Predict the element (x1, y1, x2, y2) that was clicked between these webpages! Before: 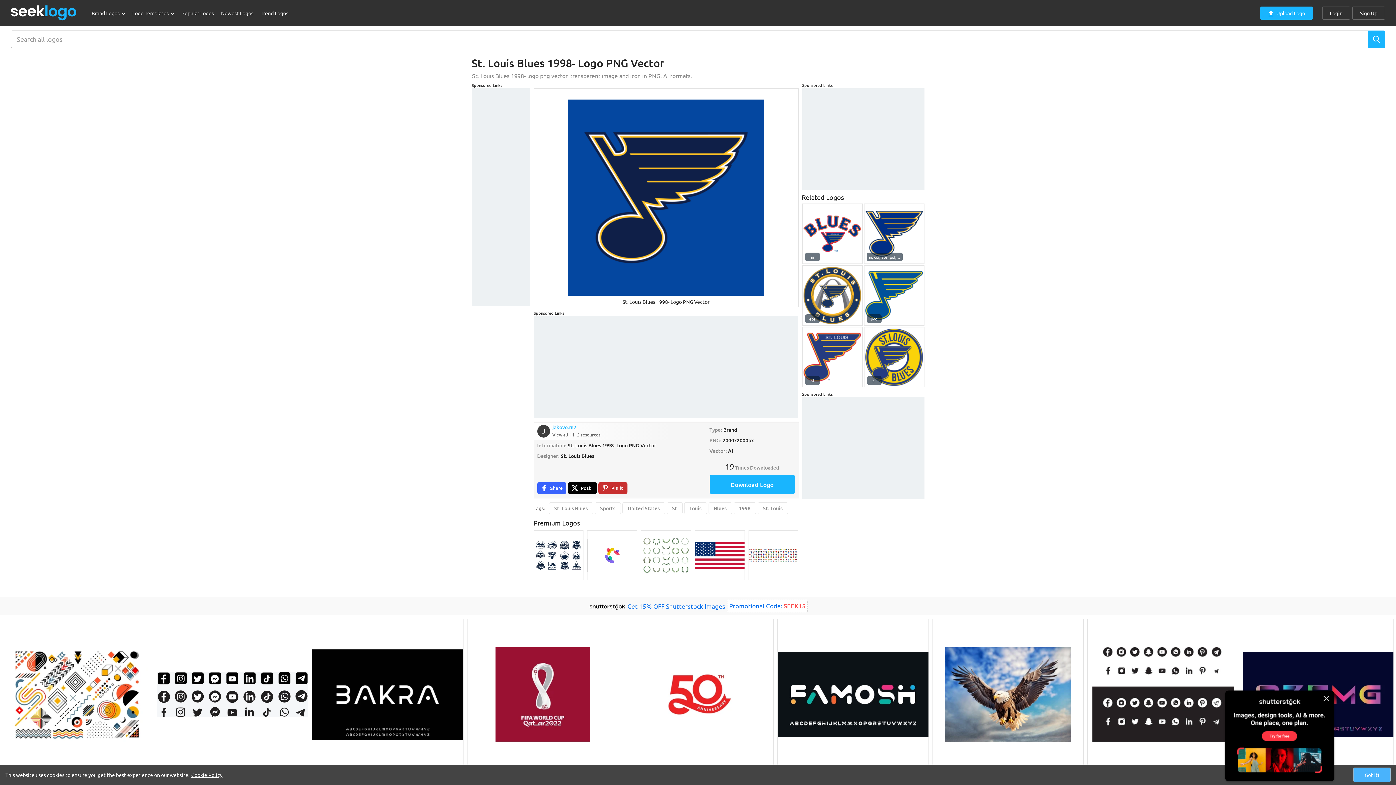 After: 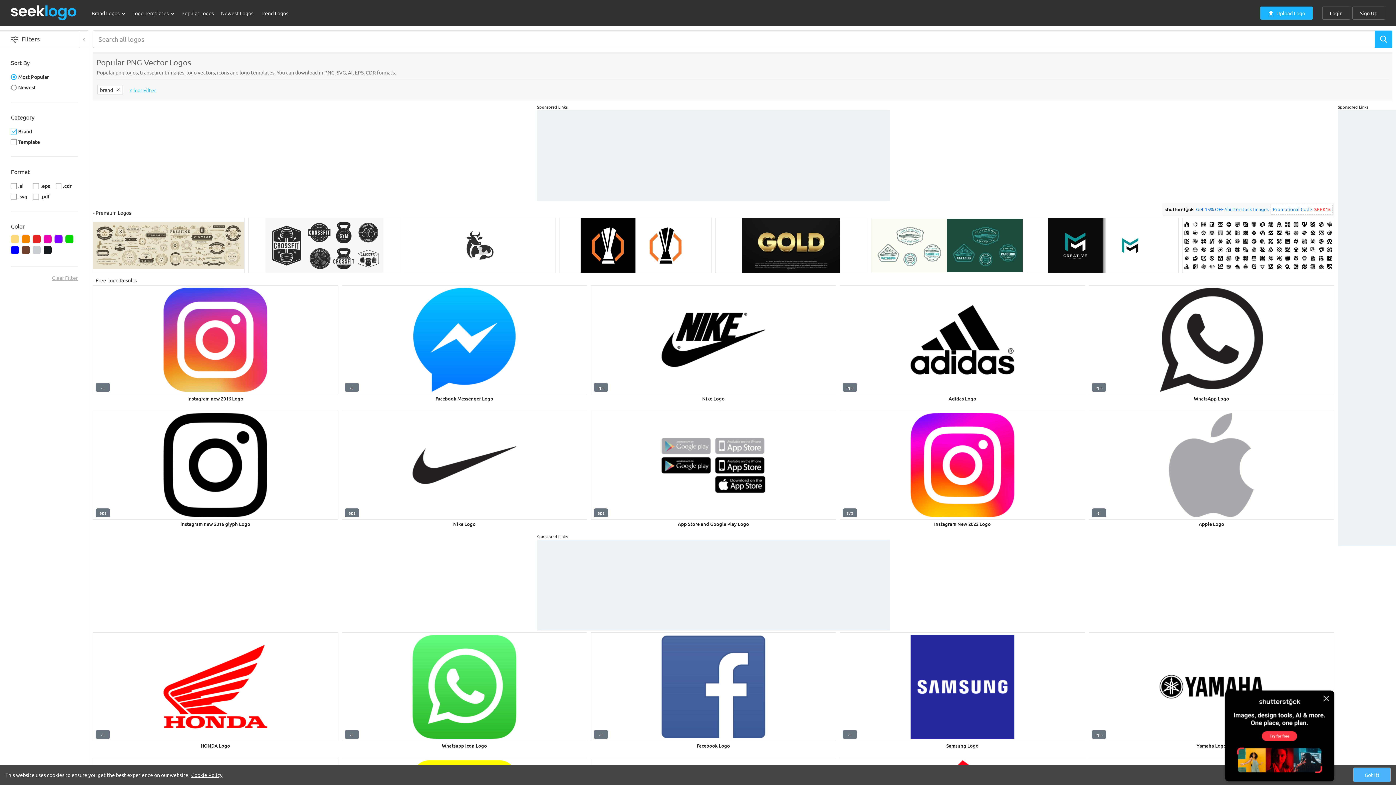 Action: bbox: (88, 5, 128, 20) label: Brand Logos 